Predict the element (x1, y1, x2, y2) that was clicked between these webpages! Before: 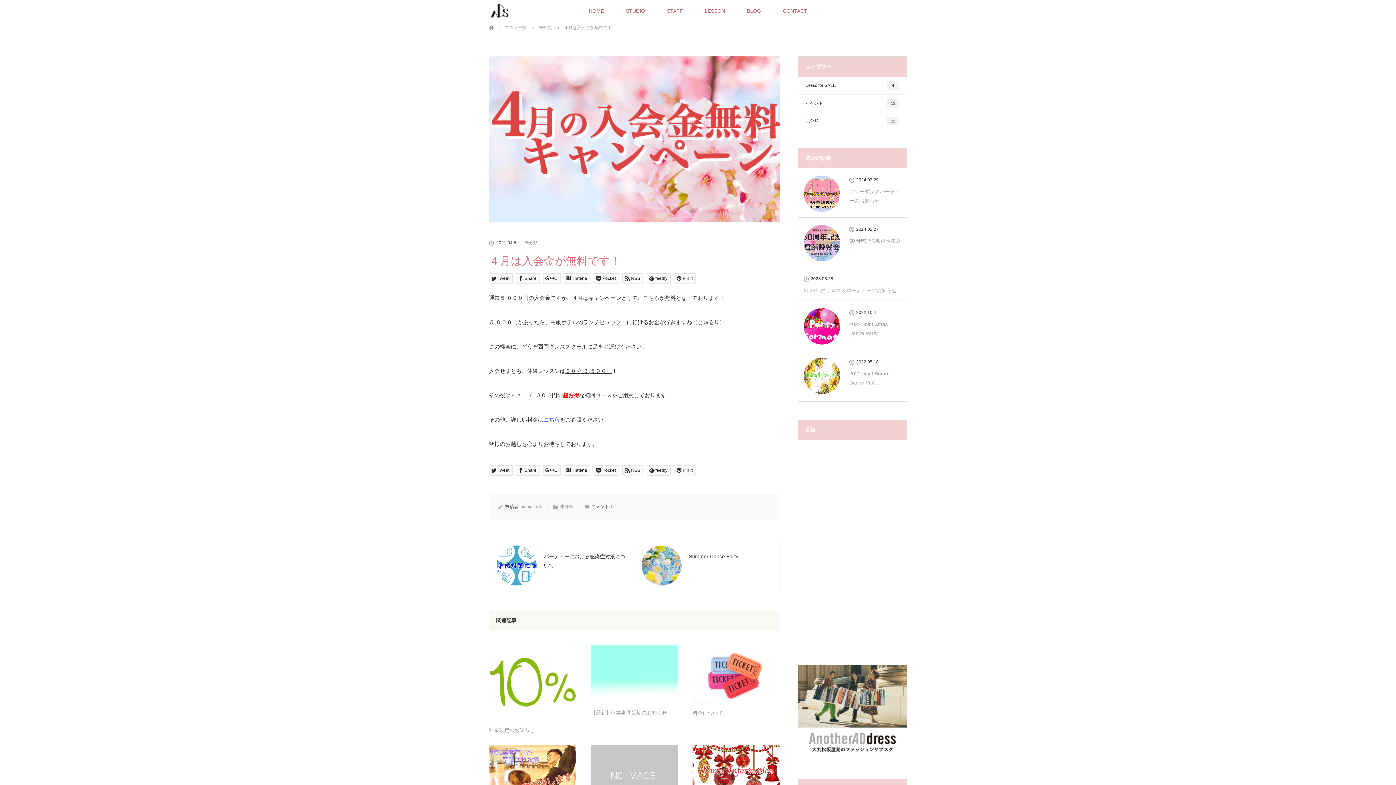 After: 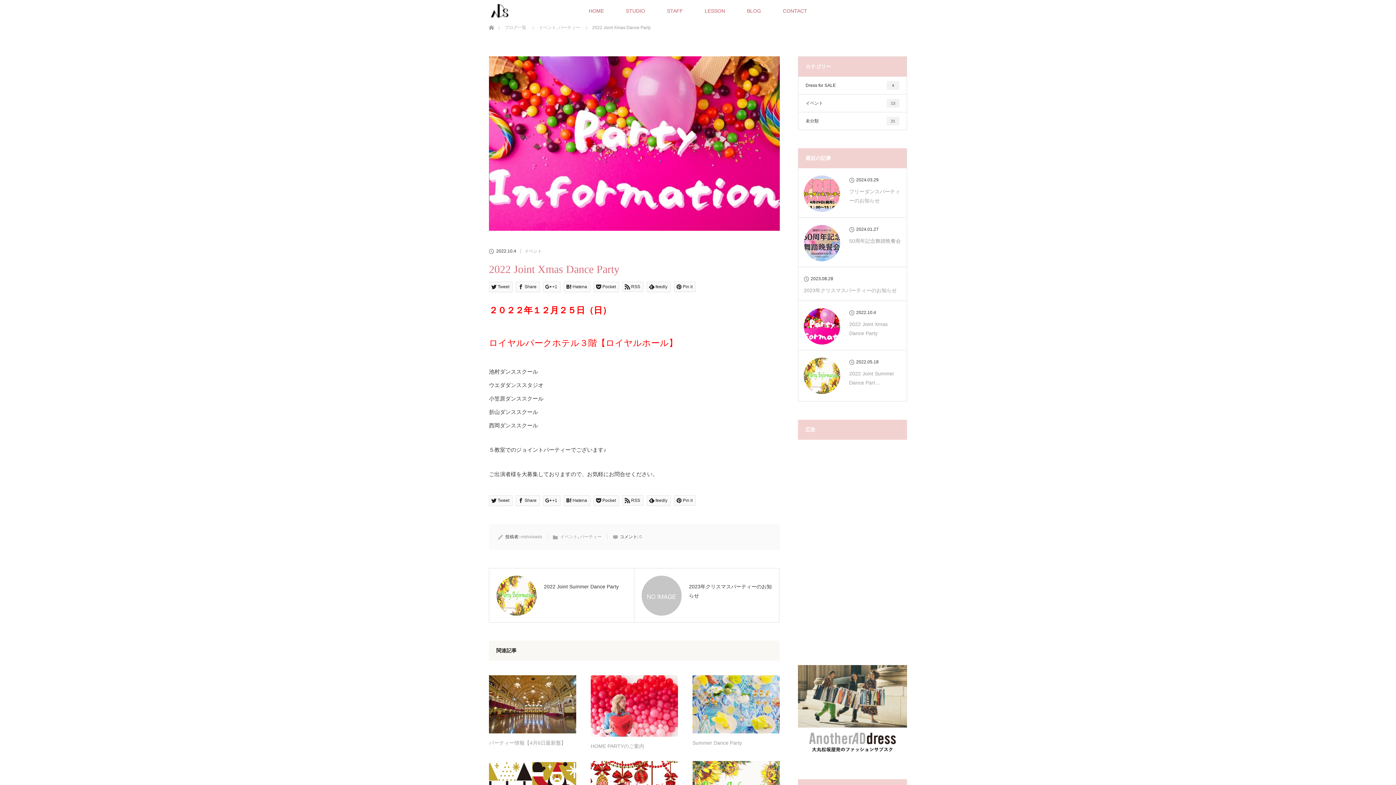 Action: label: 2022 Joint Xmas Dance Party bbox: (804, 320, 901, 338)